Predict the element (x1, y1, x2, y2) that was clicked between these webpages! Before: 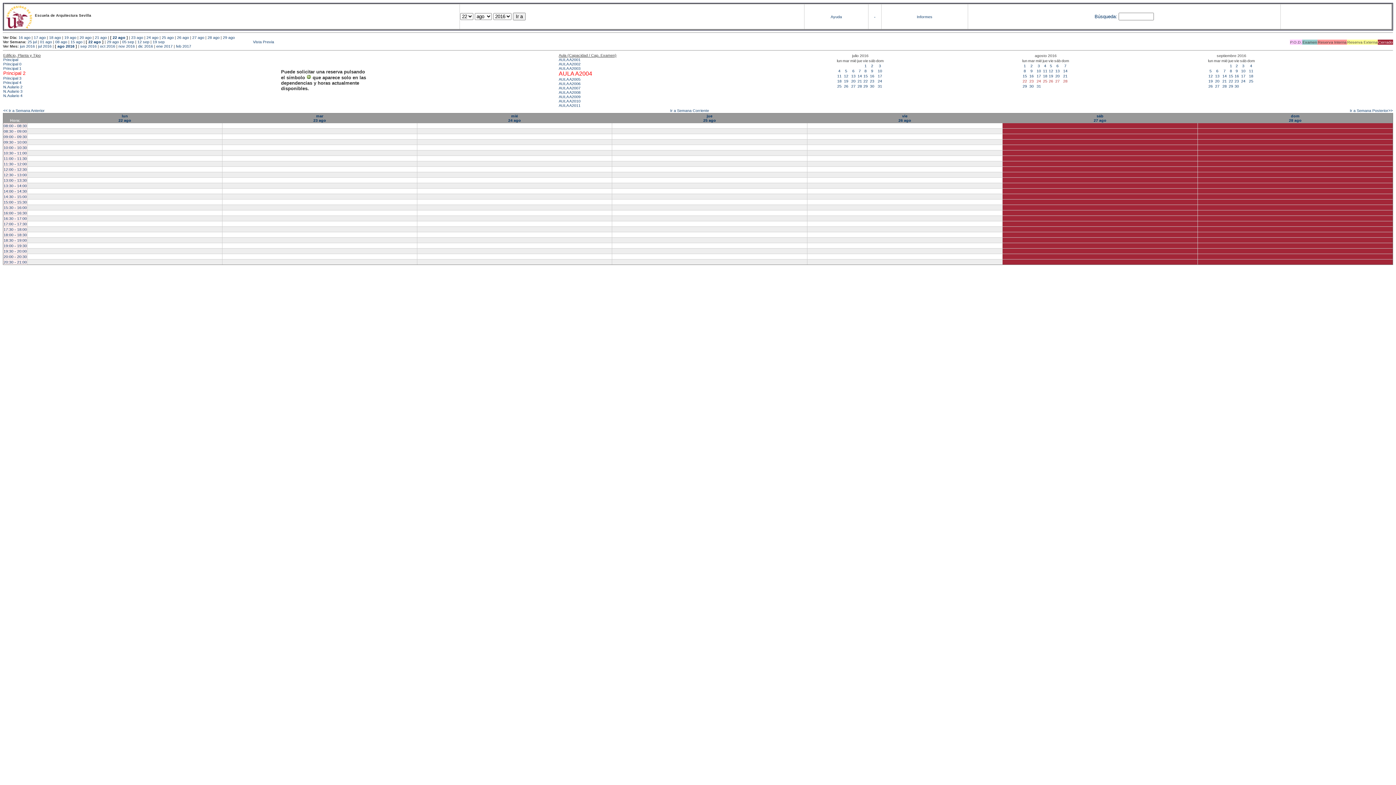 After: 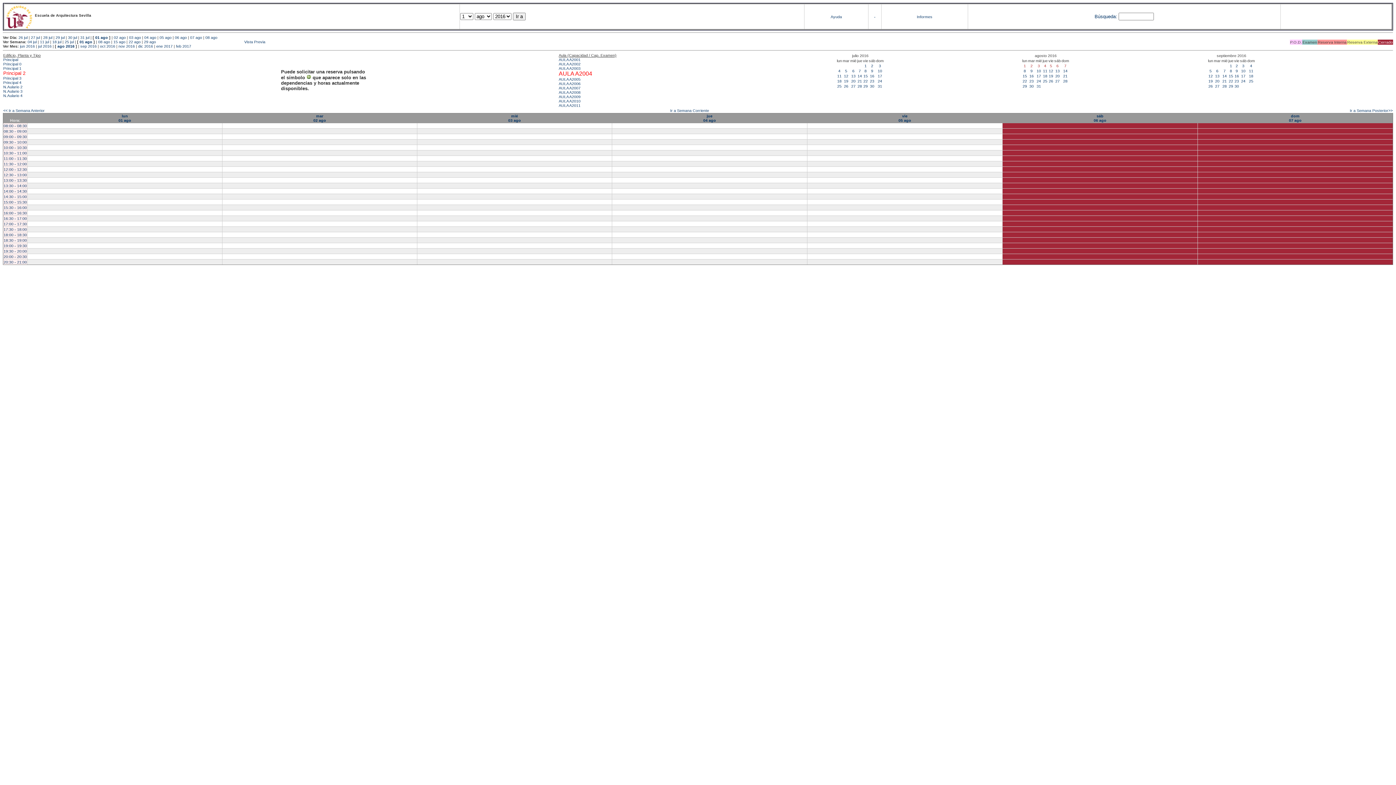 Action: label: 3 bbox: (1038, 63, 1040, 68)